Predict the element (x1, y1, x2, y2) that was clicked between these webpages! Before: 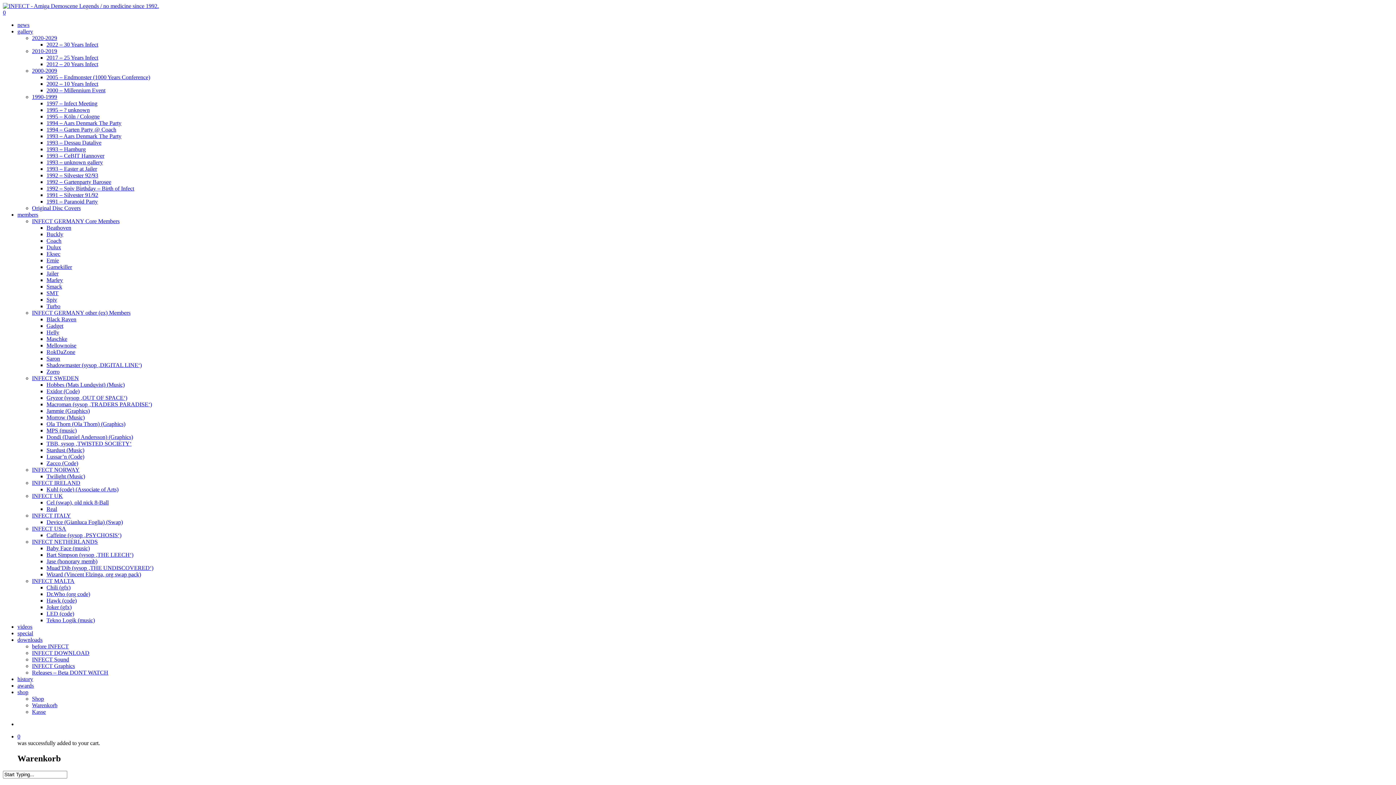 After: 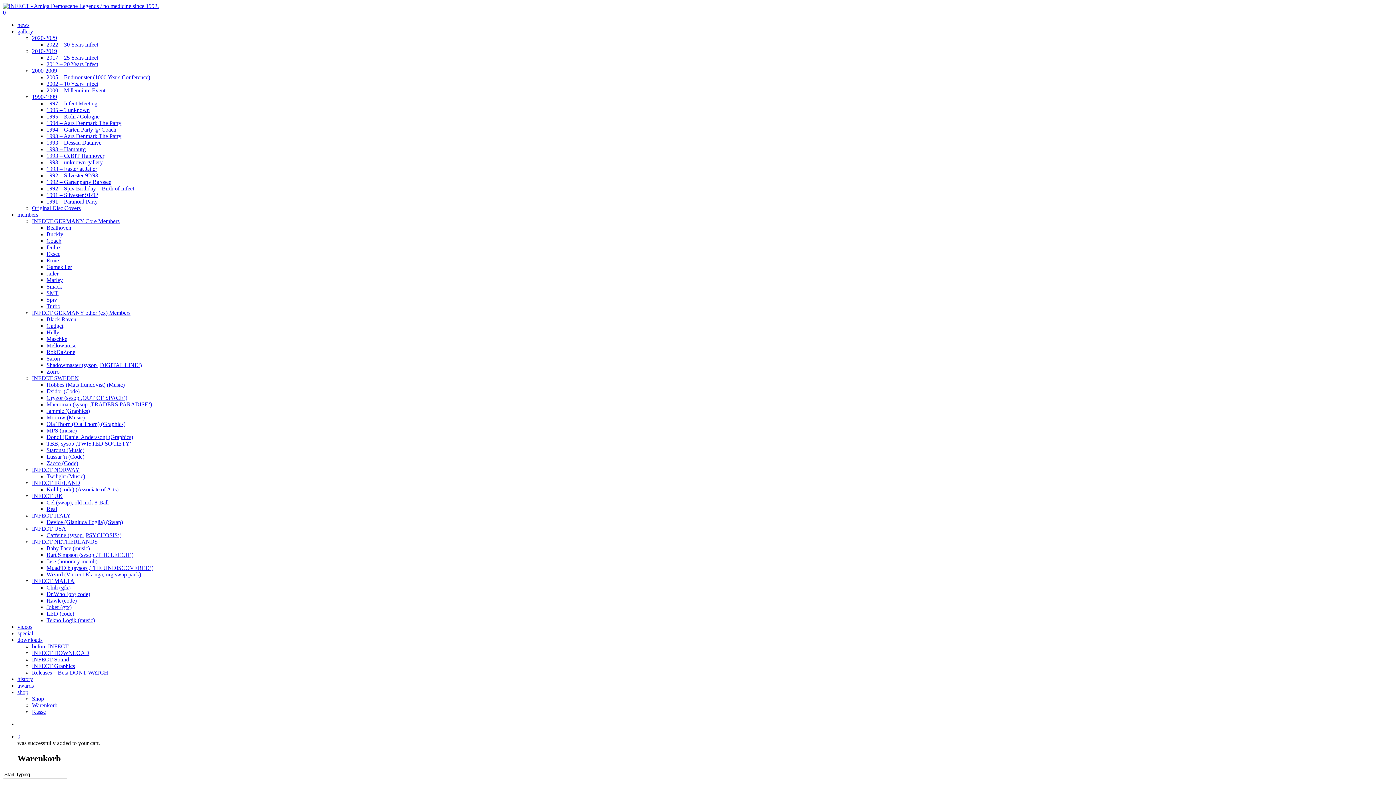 Action: bbox: (46, 178, 111, 185) label: 1992 – Gartenparty Barosee